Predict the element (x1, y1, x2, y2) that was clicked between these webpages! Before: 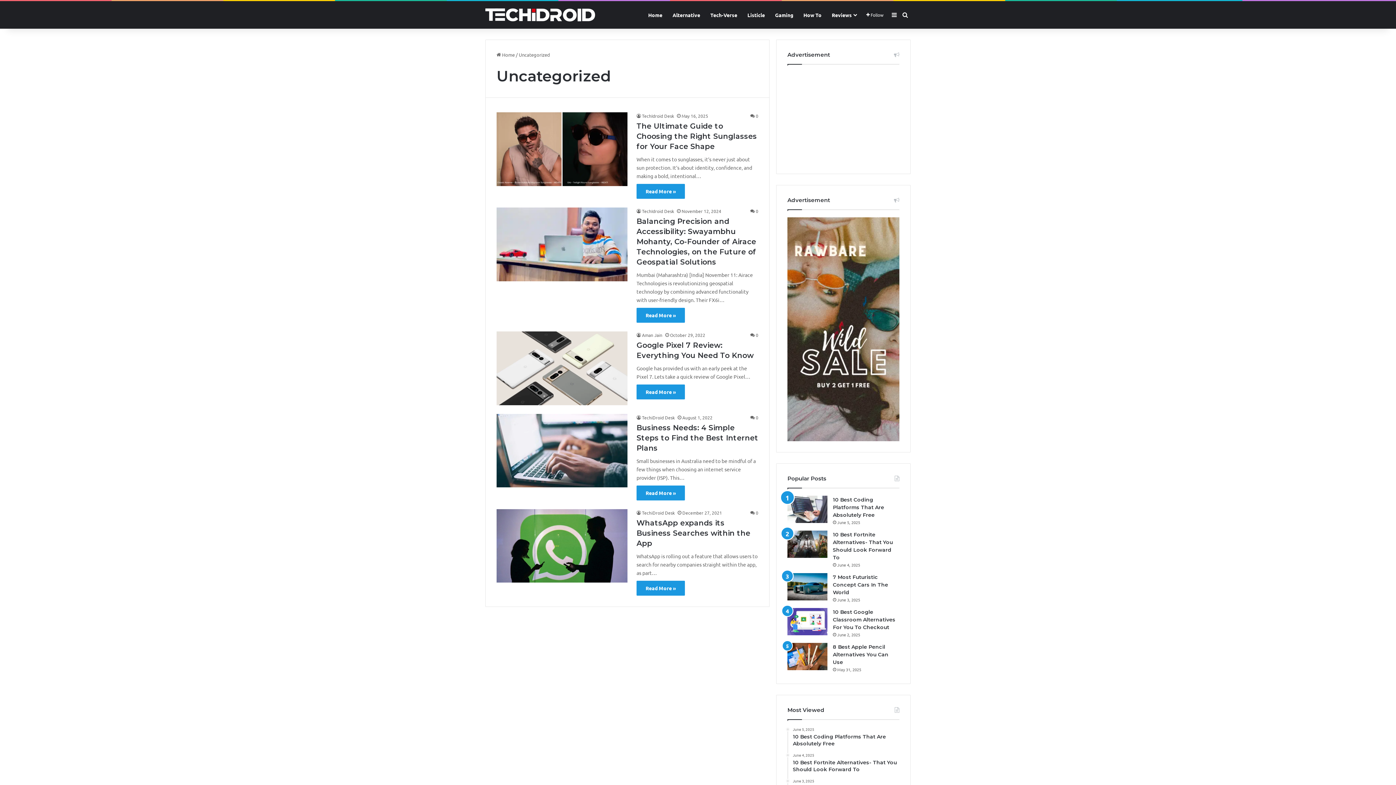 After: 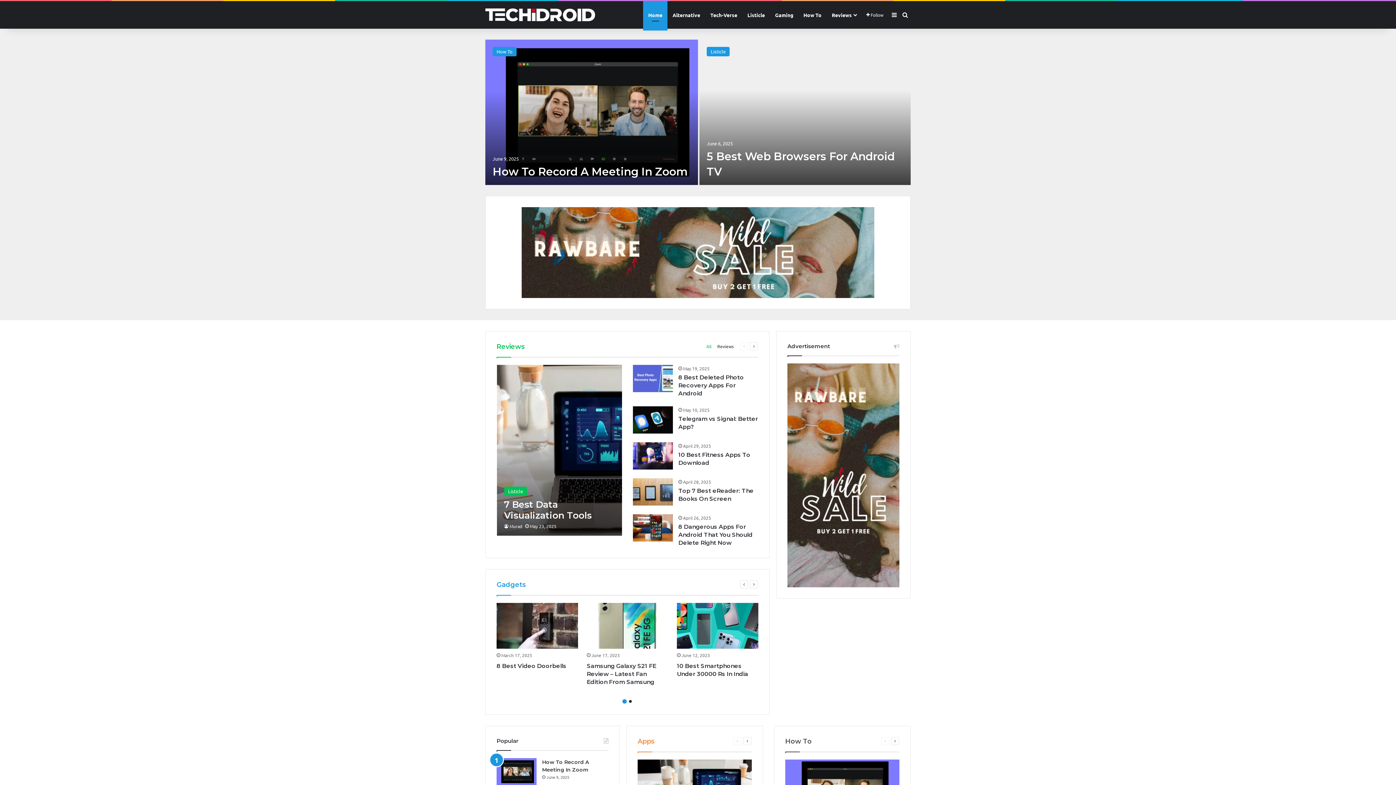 Action: bbox: (485, 8, 595, 21)